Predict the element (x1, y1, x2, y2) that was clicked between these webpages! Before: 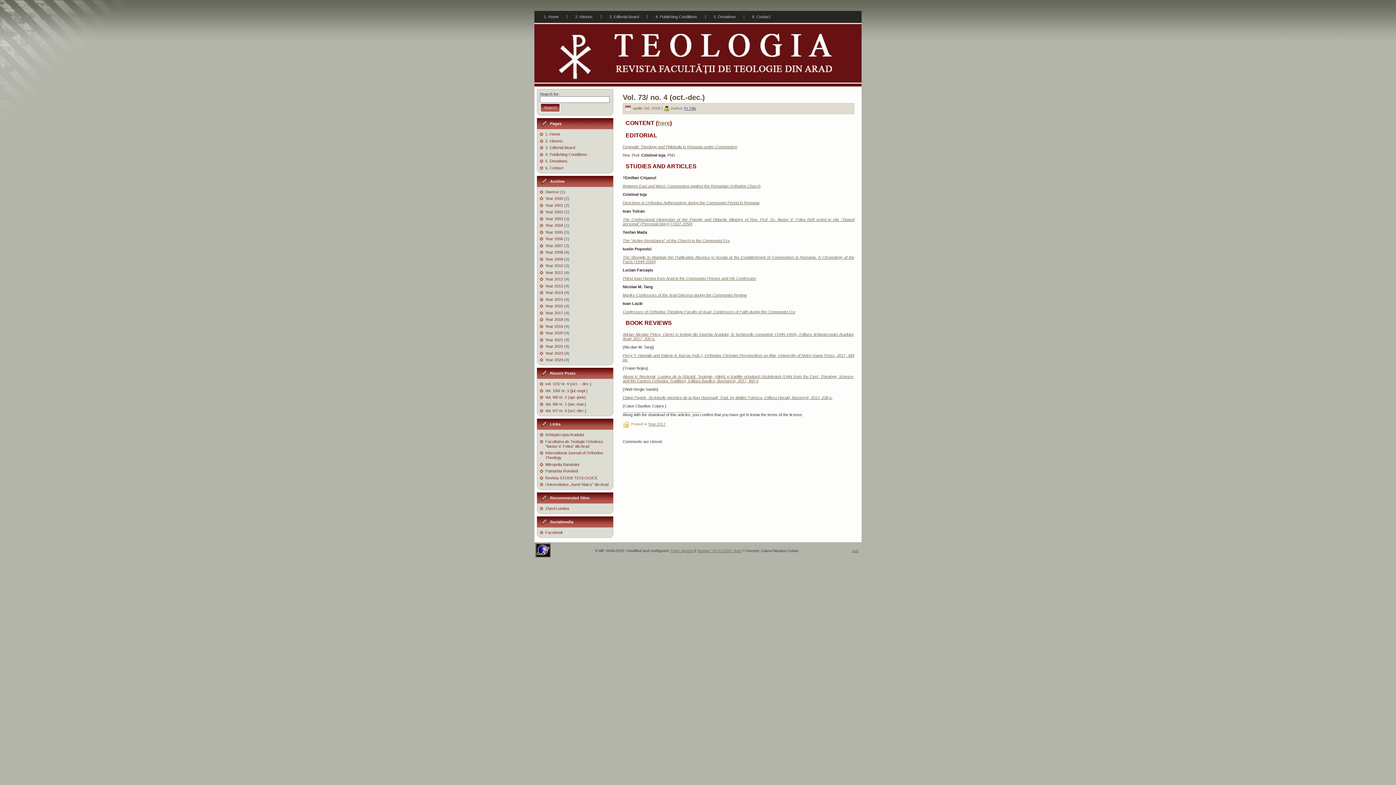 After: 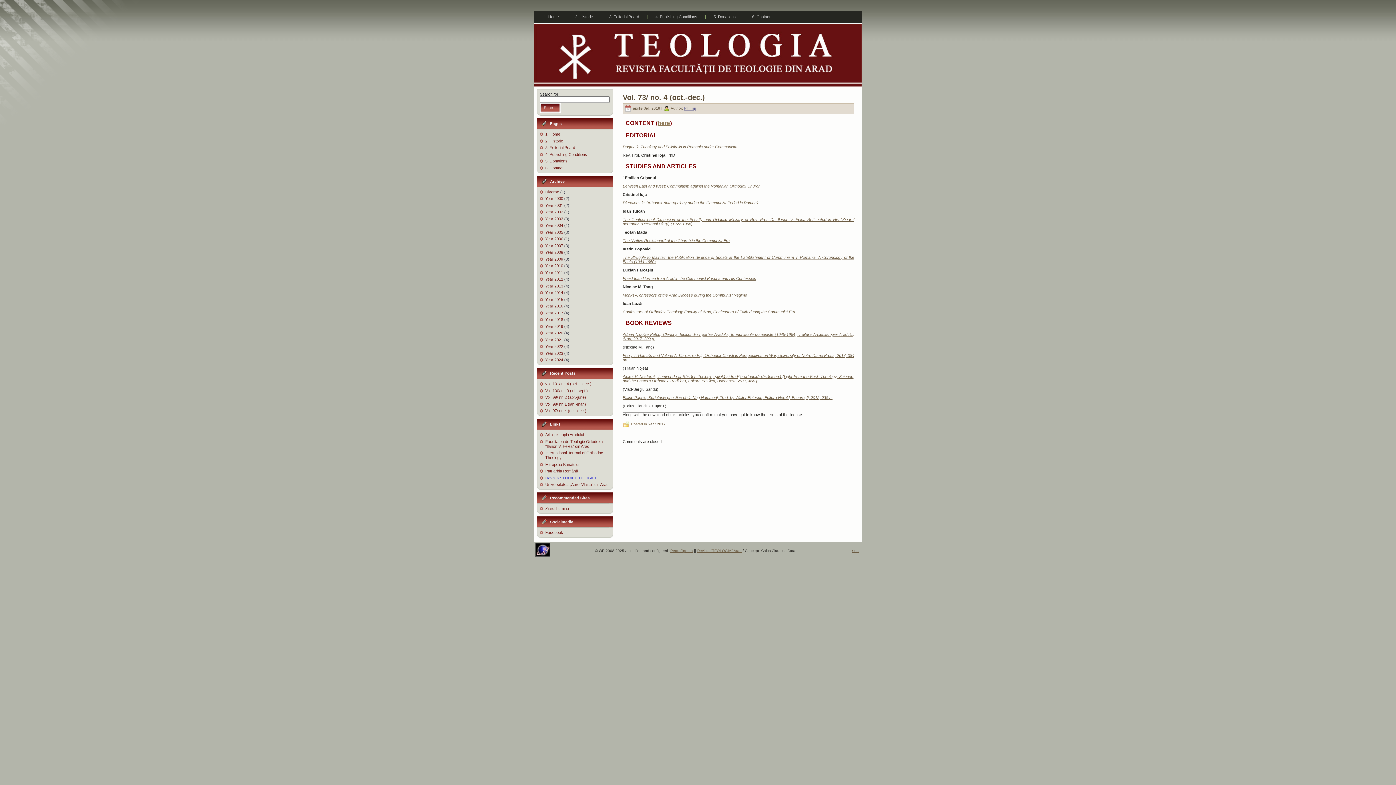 Action: bbox: (545, 475, 597, 480) label: Revista STUDII TEOLOGICE